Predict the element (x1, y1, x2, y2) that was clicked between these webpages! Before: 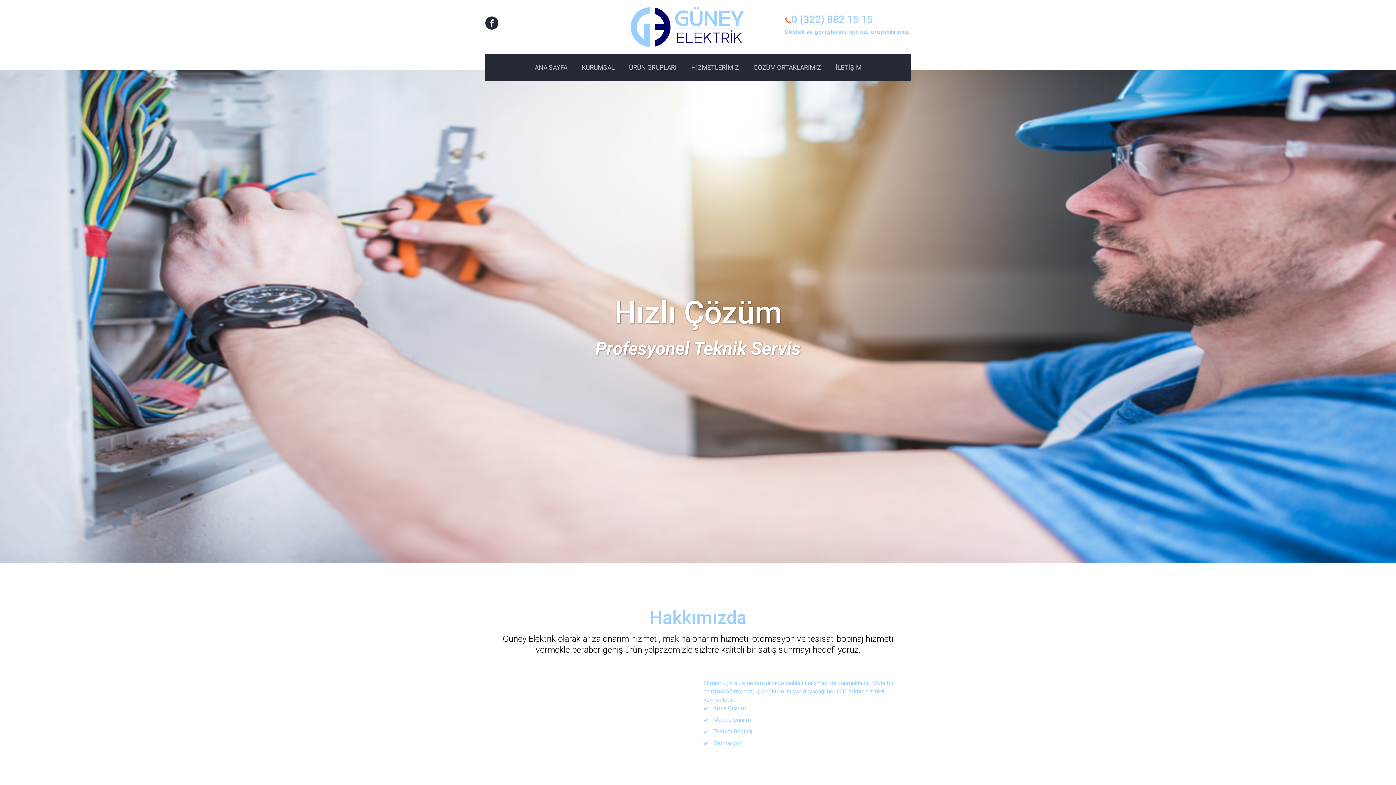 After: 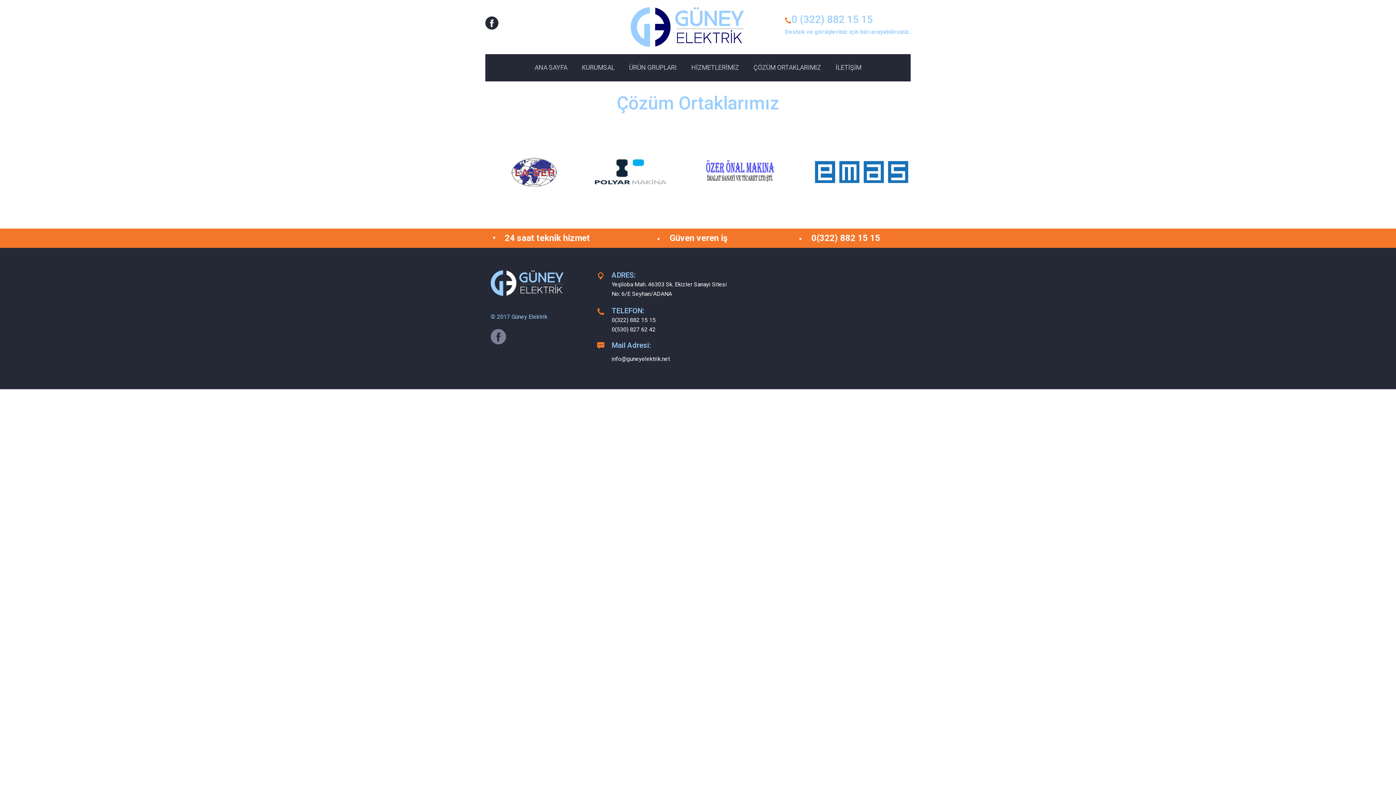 Action: label: ÇÖZÜM ORTAKLARIMIZ bbox: (746, 54, 828, 81)